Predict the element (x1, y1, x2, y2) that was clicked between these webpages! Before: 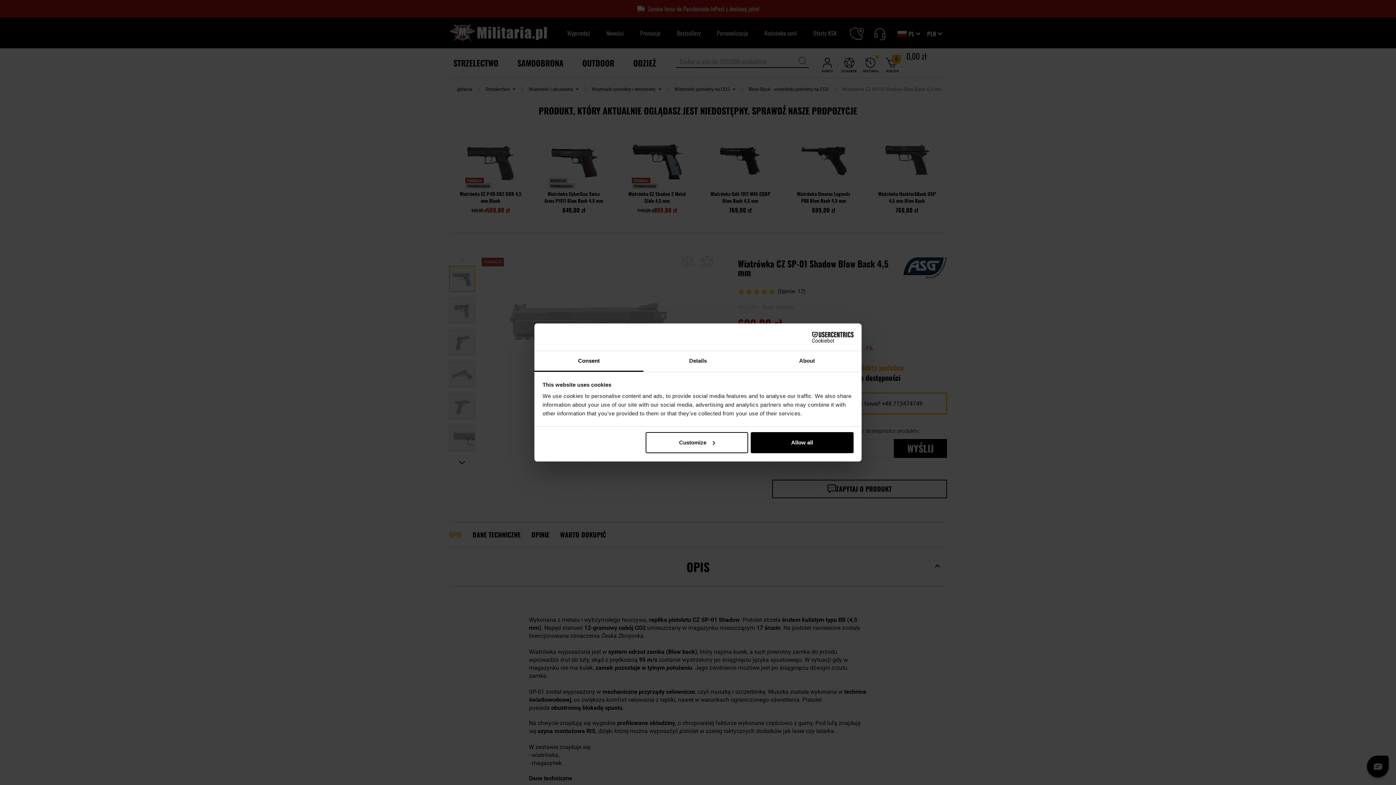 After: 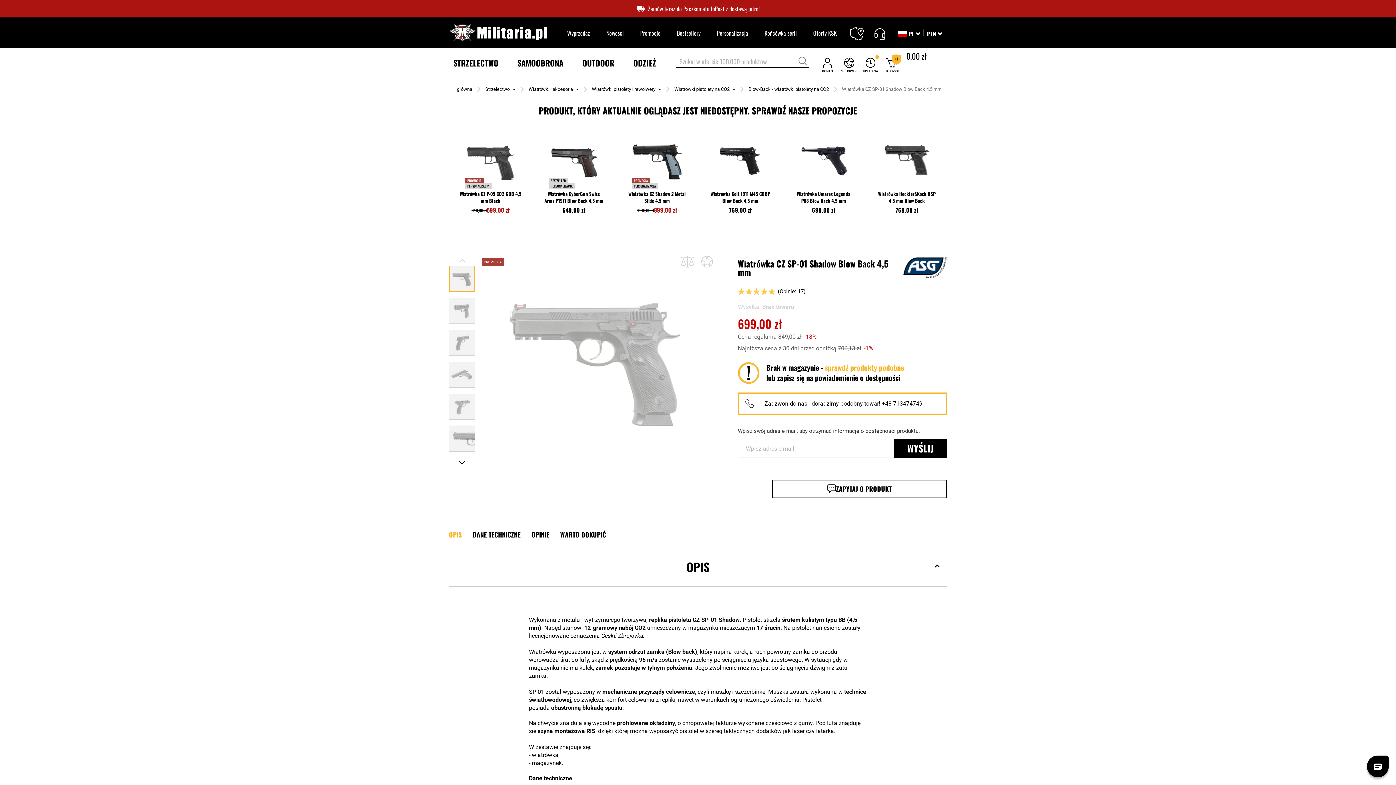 Action: label: Allow all bbox: (751, 432, 853, 453)